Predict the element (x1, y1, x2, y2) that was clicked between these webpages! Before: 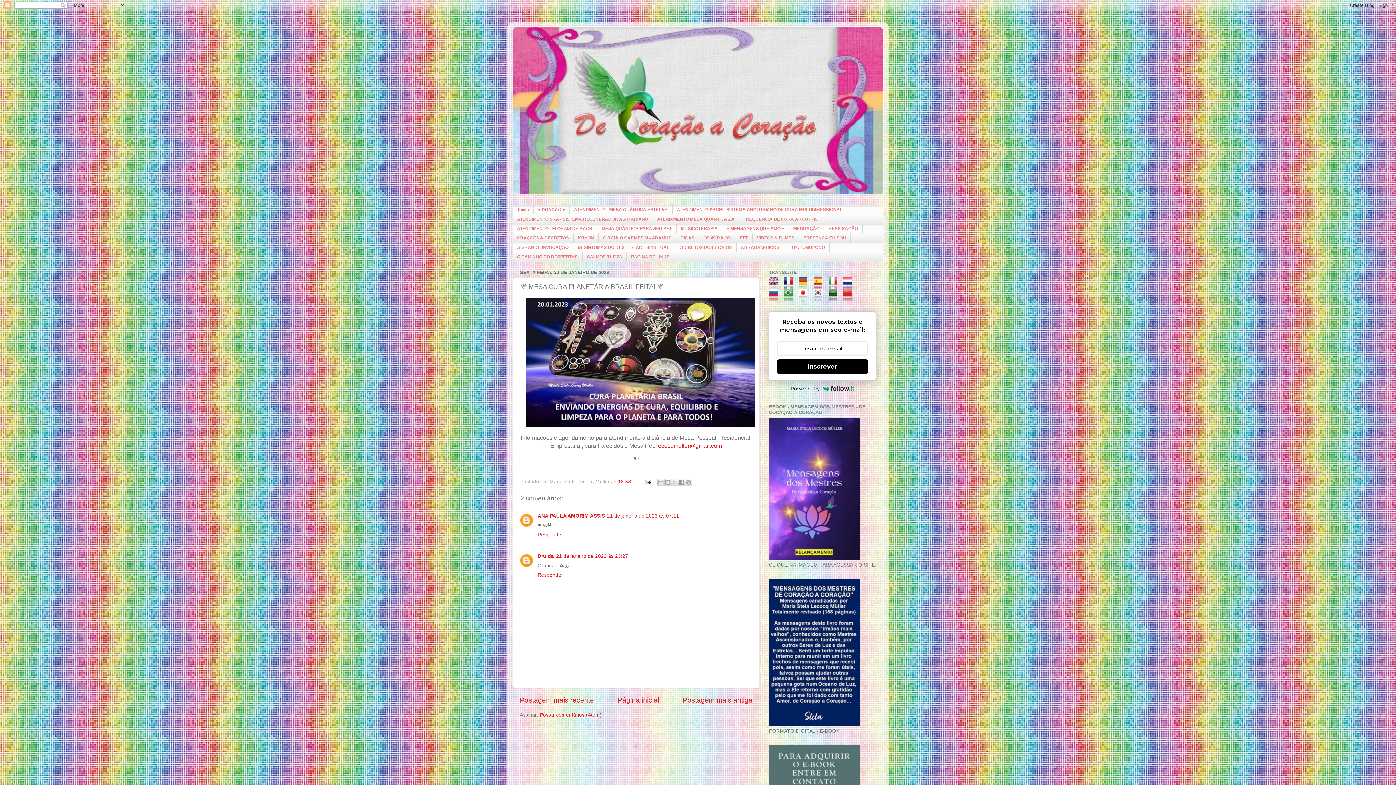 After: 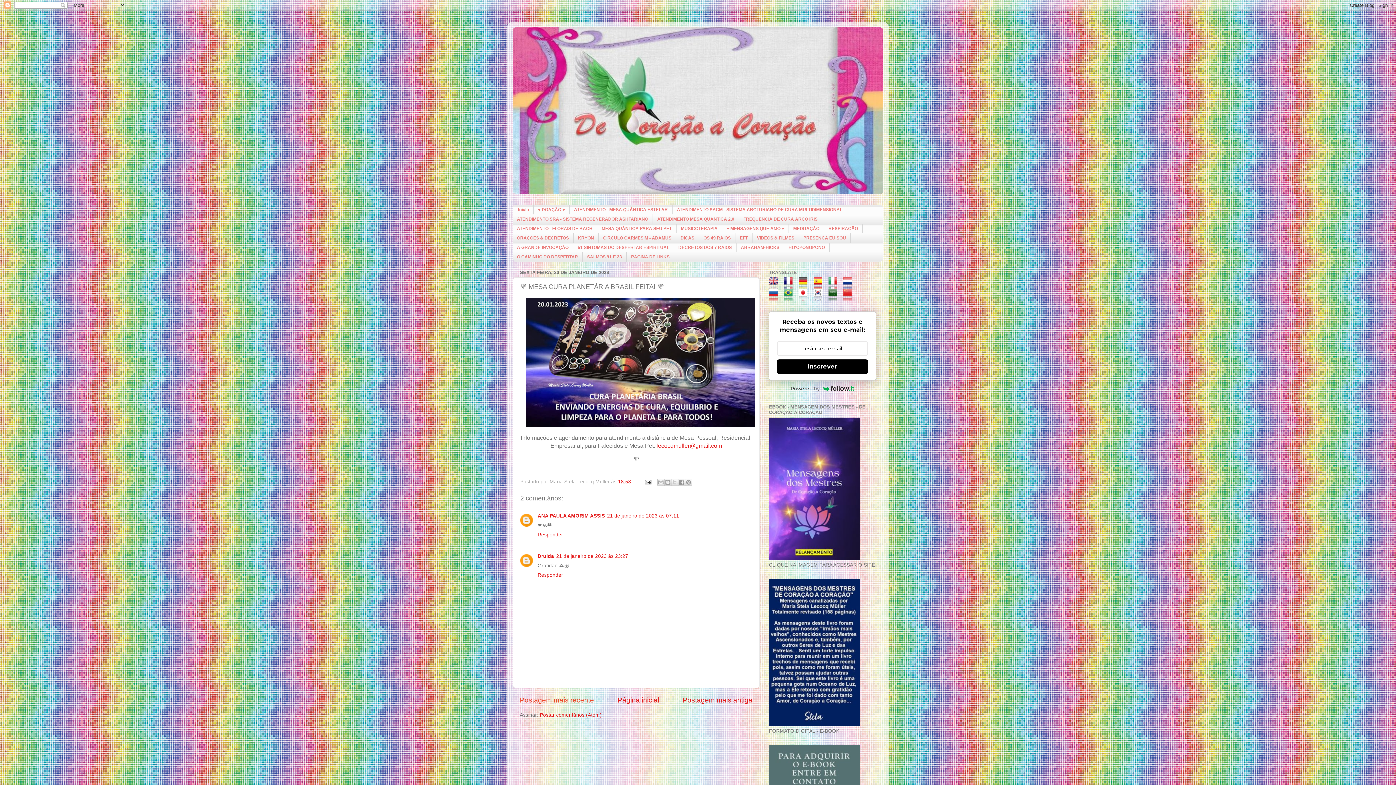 Action: bbox: (520, 696, 594, 704) label: Postagem mais recente